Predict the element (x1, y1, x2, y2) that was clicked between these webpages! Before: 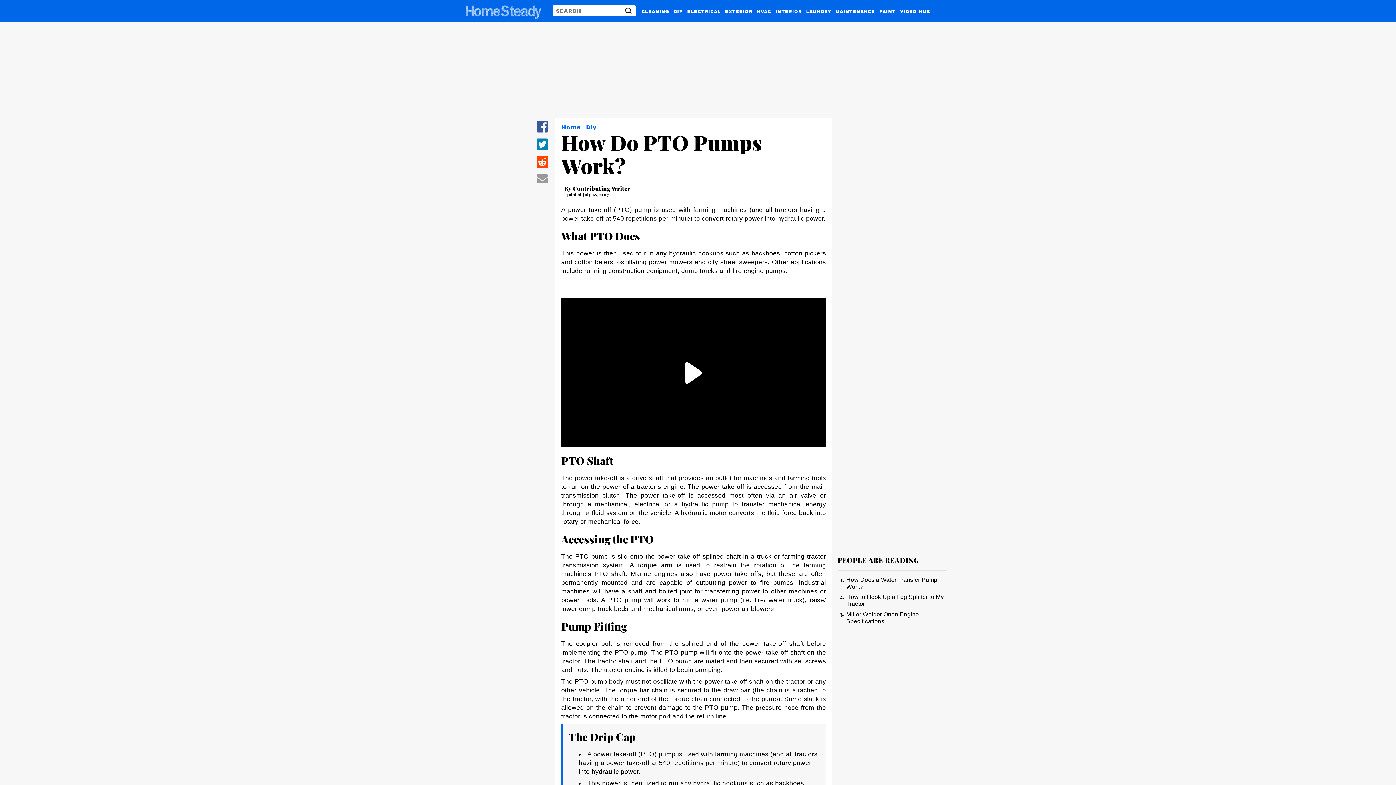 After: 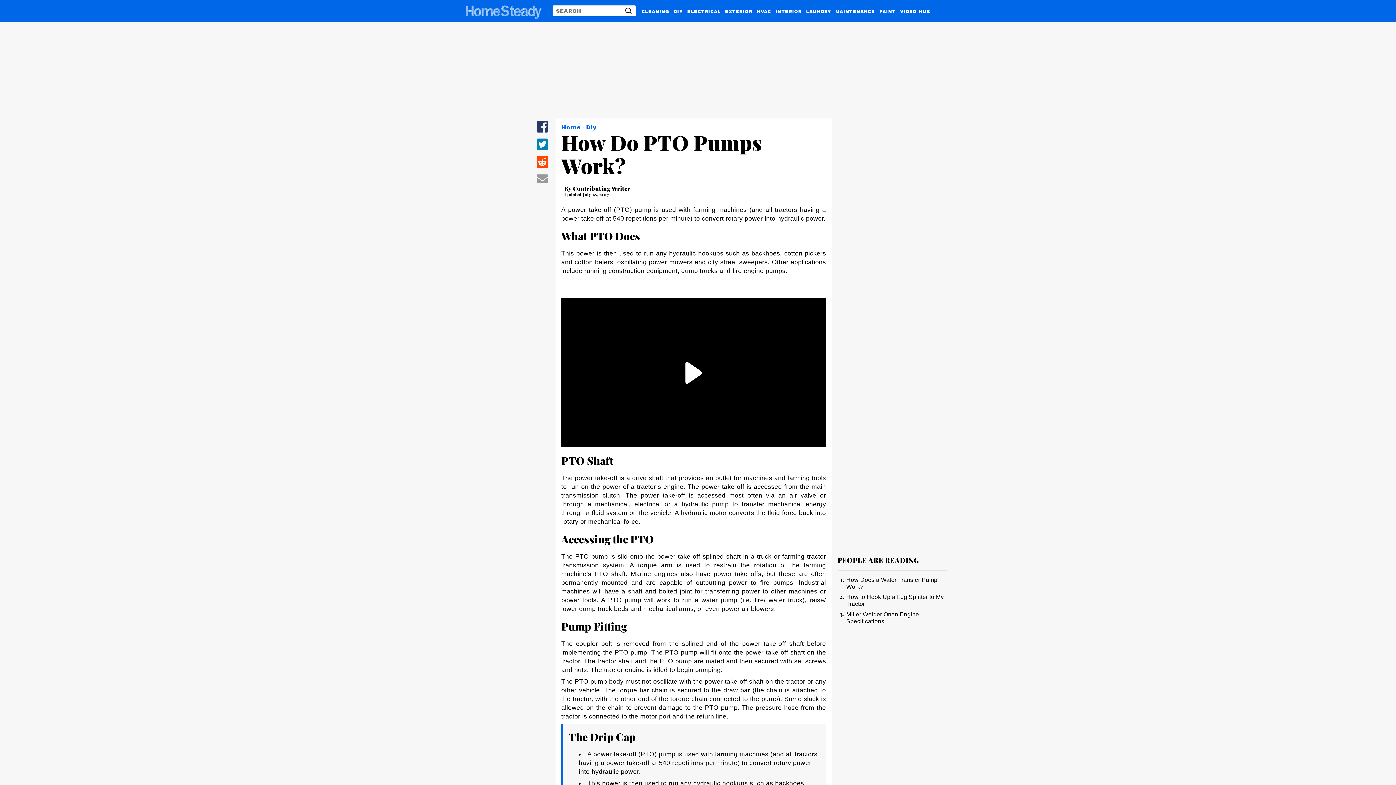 Action: label: share on Facebook bbox: (536, 128, 548, 134)